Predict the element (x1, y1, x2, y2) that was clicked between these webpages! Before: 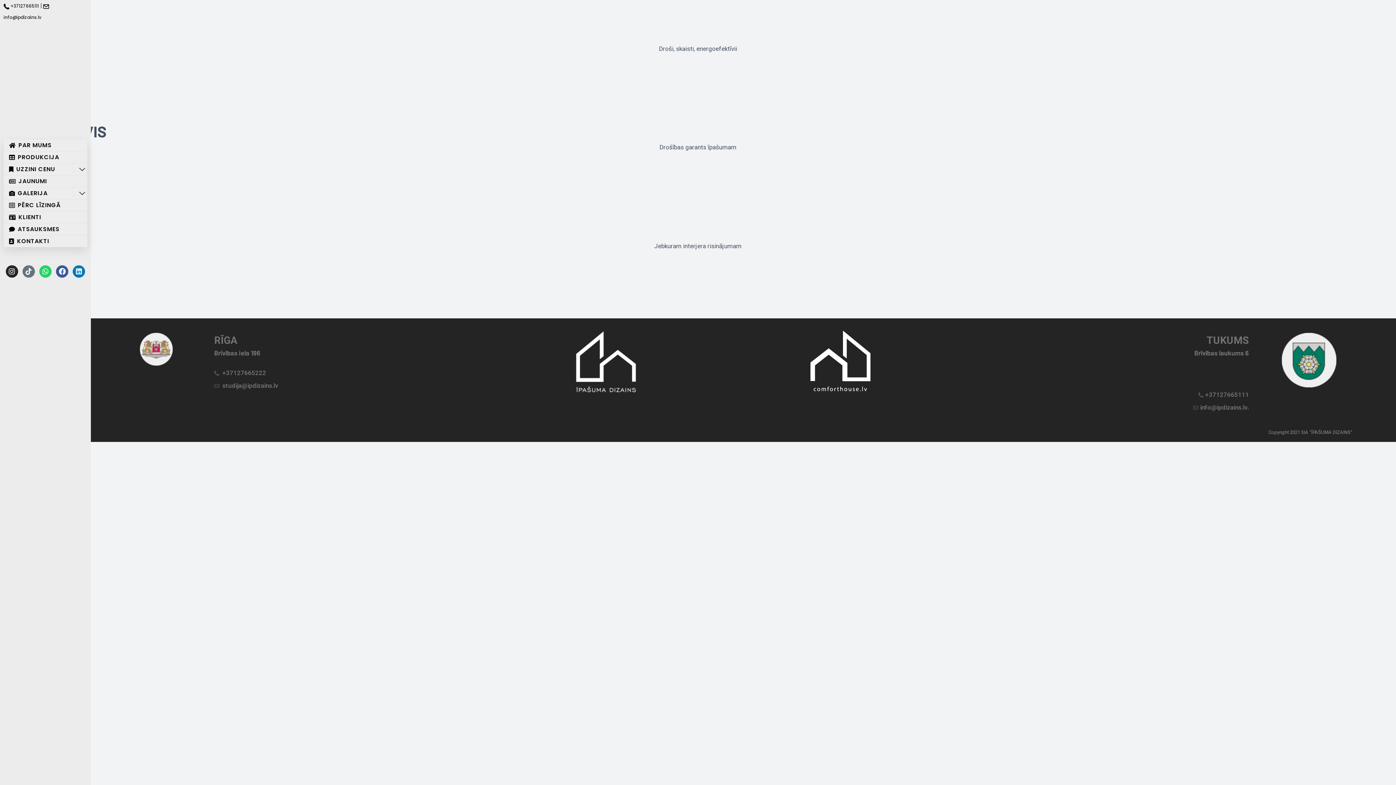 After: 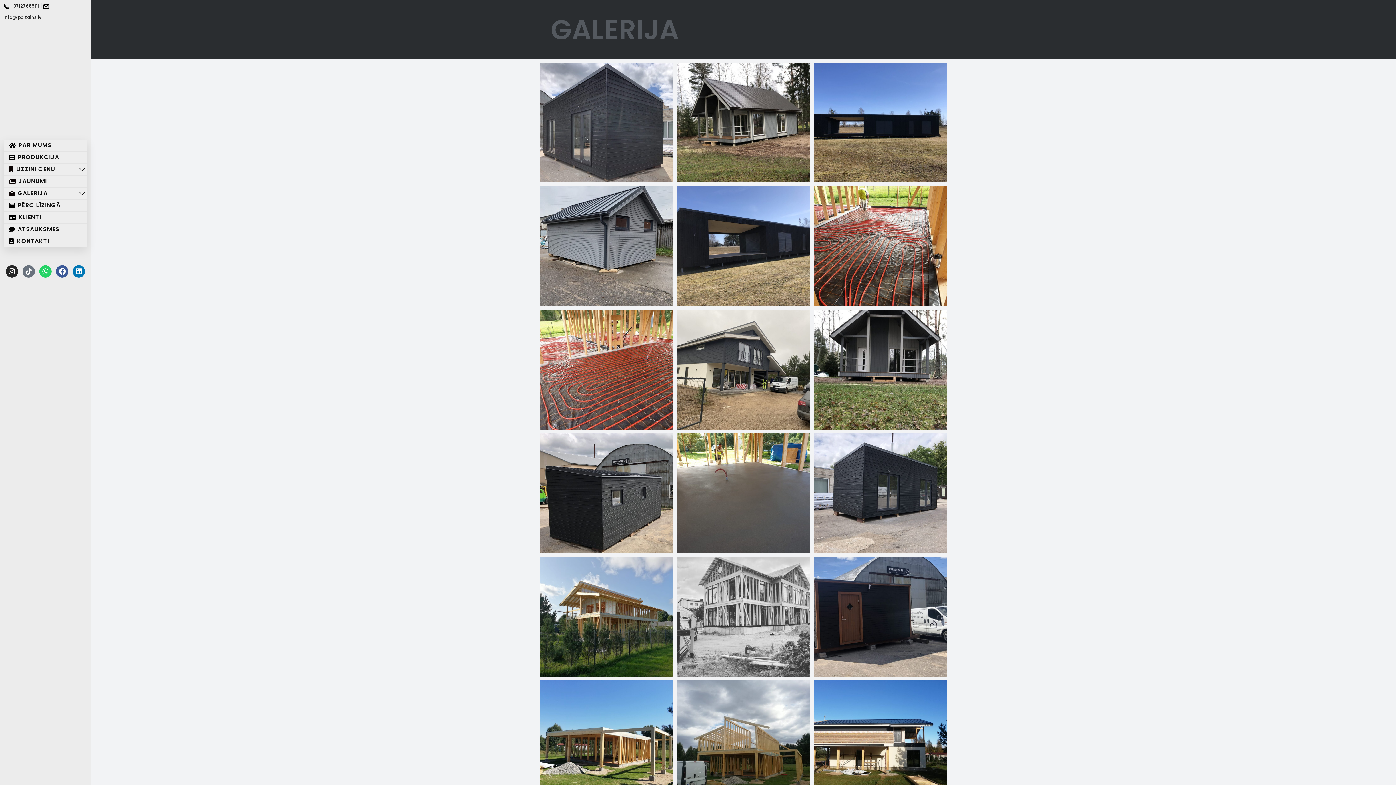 Action: bbox: (3, 187, 87, 199) label: GALERIJA